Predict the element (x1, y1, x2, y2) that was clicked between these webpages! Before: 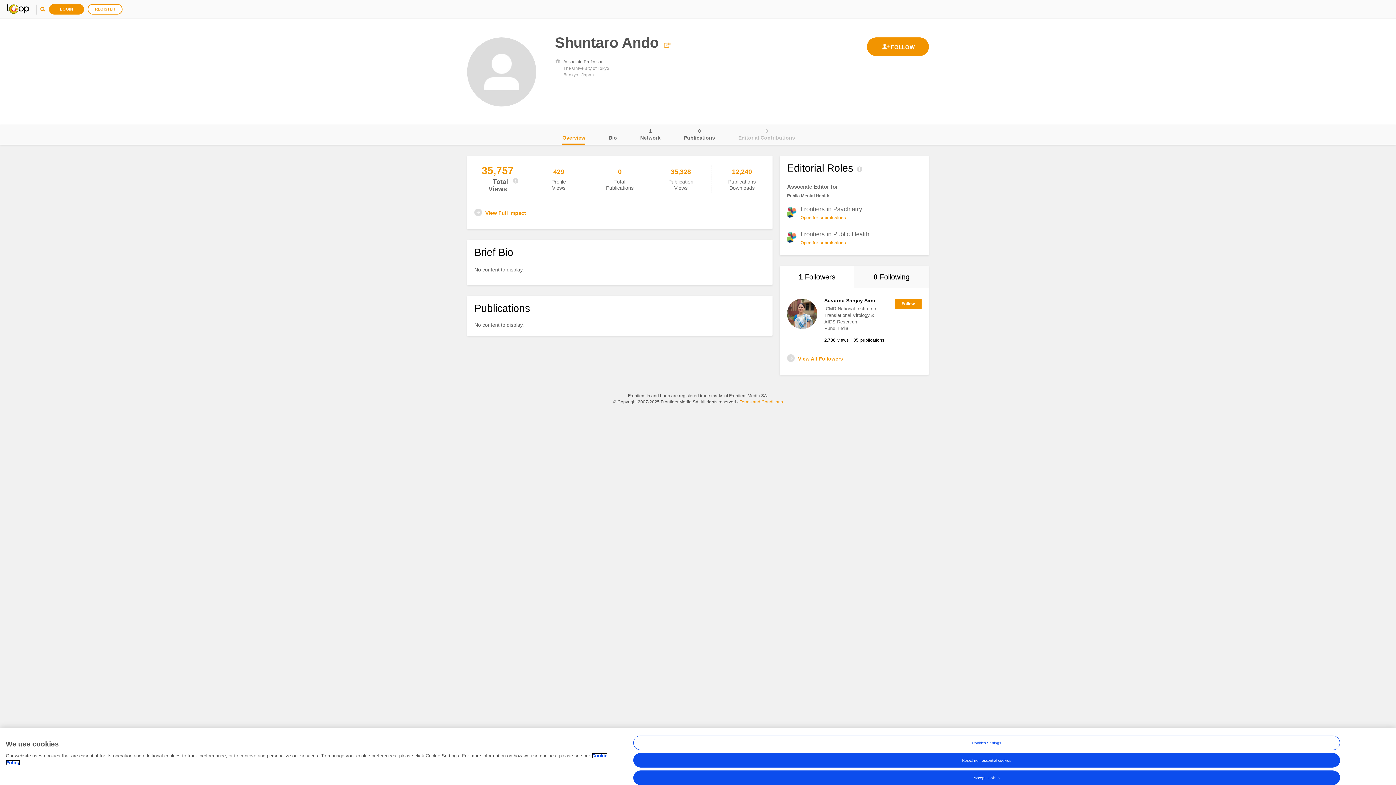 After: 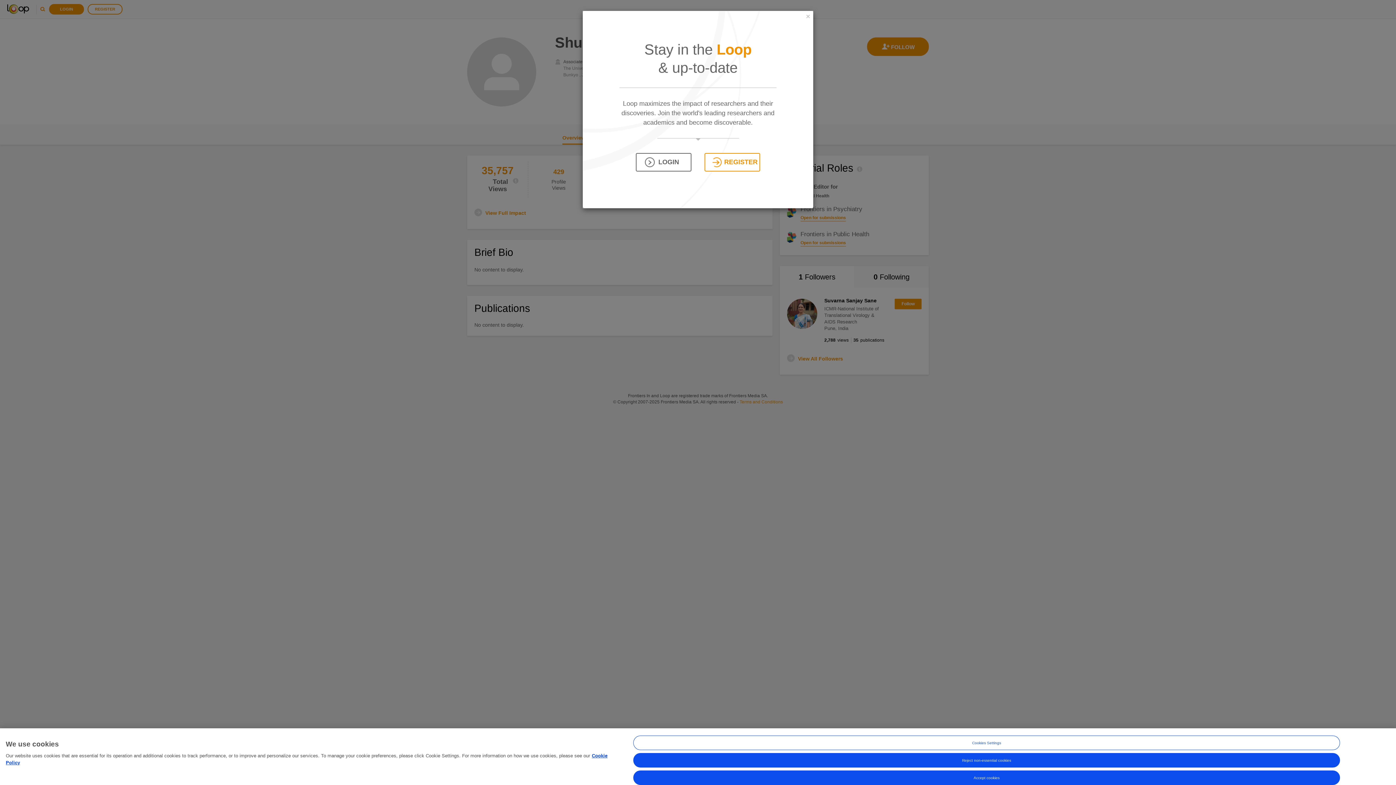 Action: bbox: (867, 37, 929, 56)